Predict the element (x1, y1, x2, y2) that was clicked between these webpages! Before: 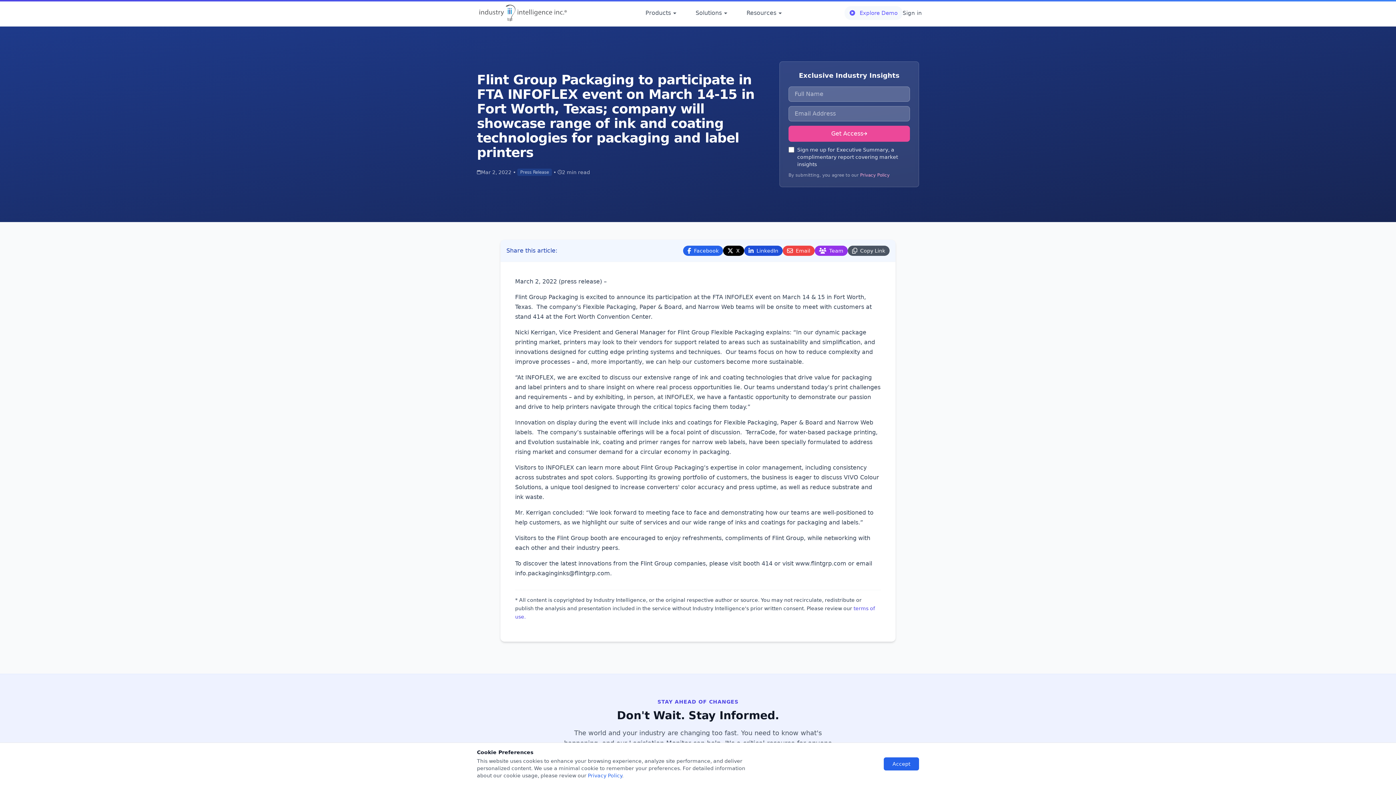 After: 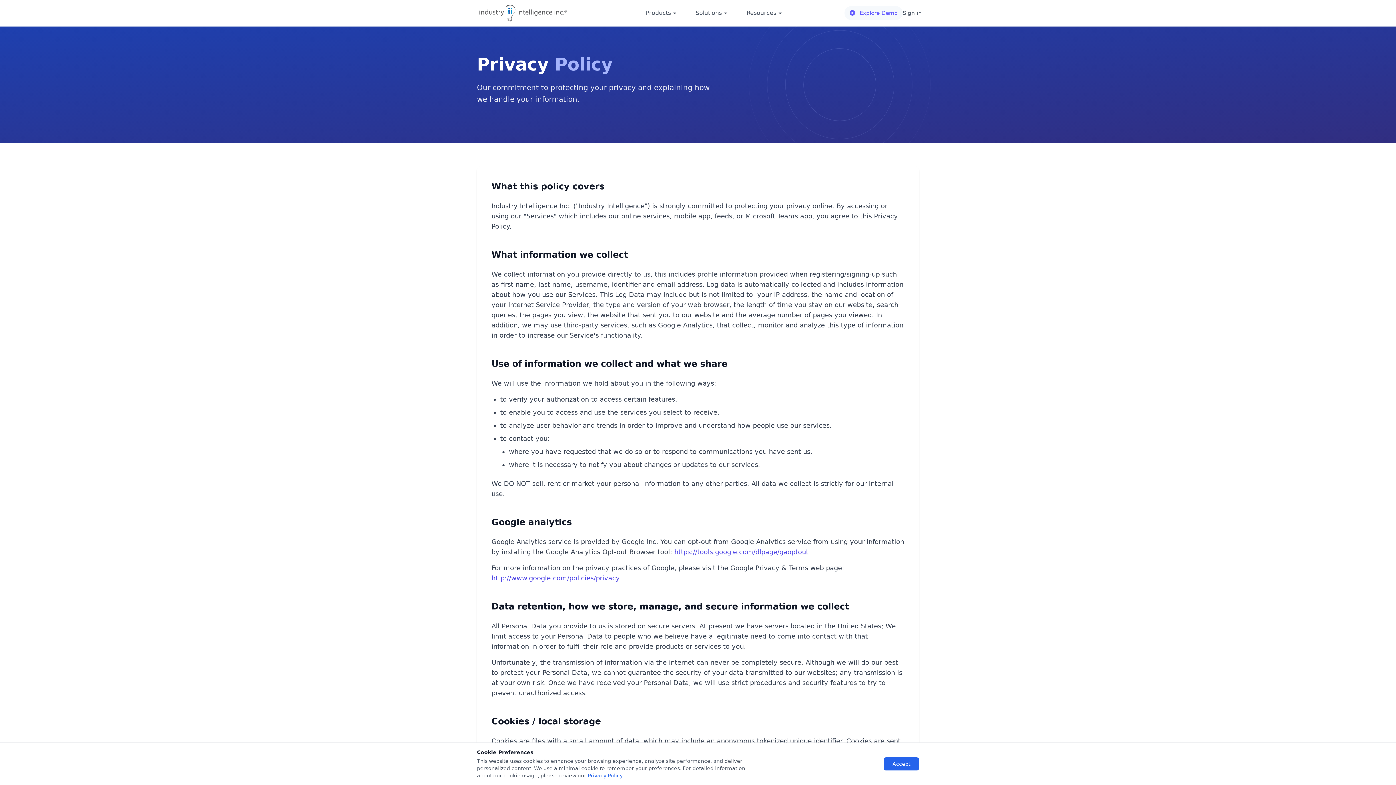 Action: bbox: (860, 172, 889, 177) label: Privacy Policy